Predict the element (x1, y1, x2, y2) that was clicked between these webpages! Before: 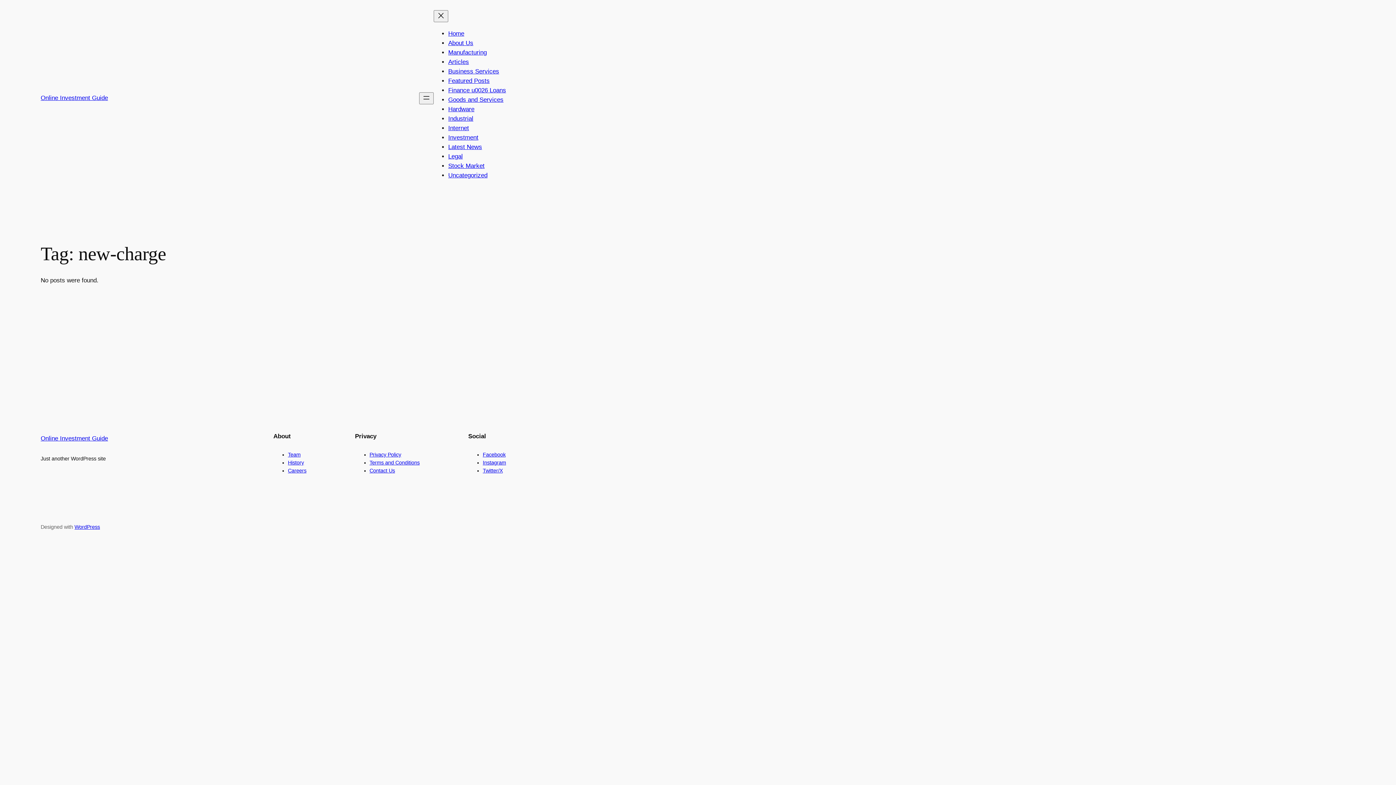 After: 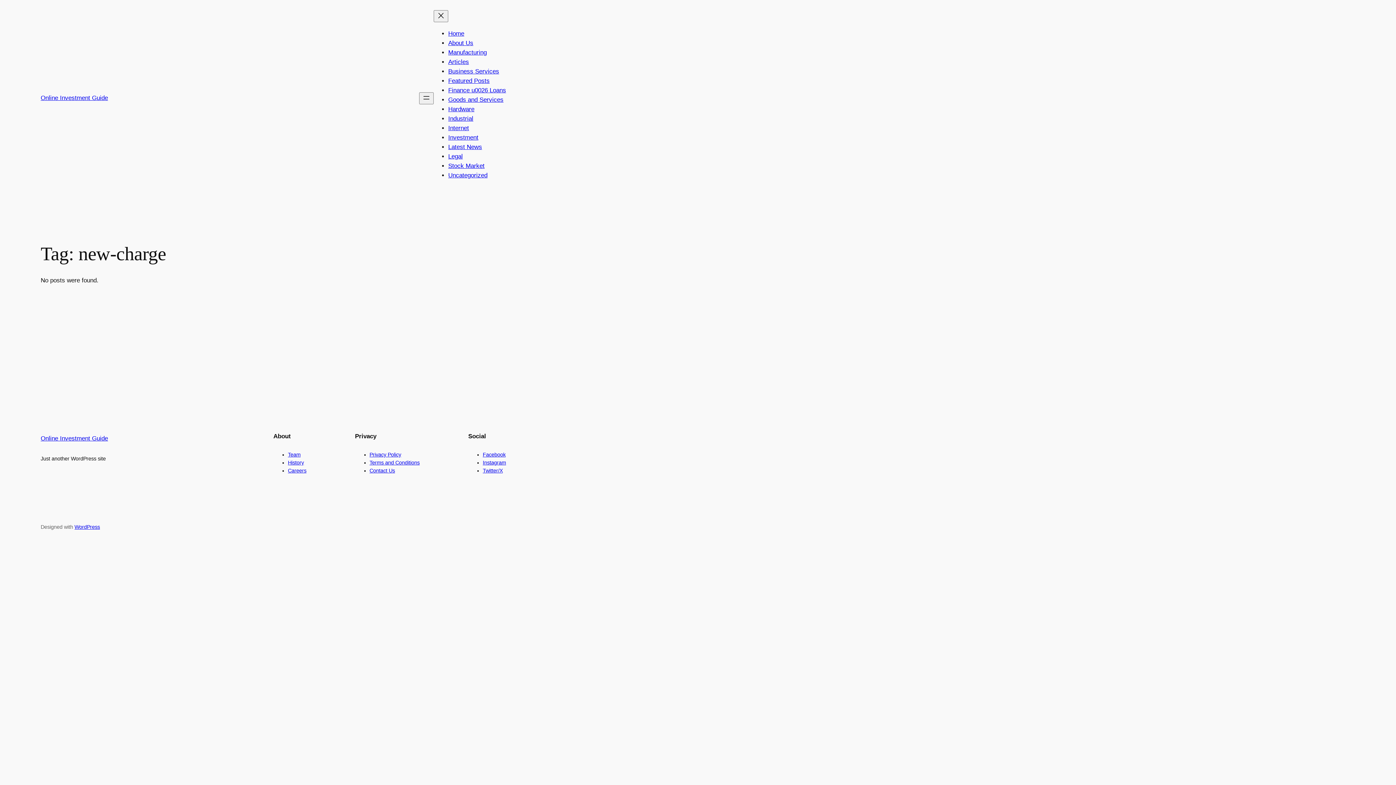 Action: bbox: (369, 467, 395, 473) label: Contact Us